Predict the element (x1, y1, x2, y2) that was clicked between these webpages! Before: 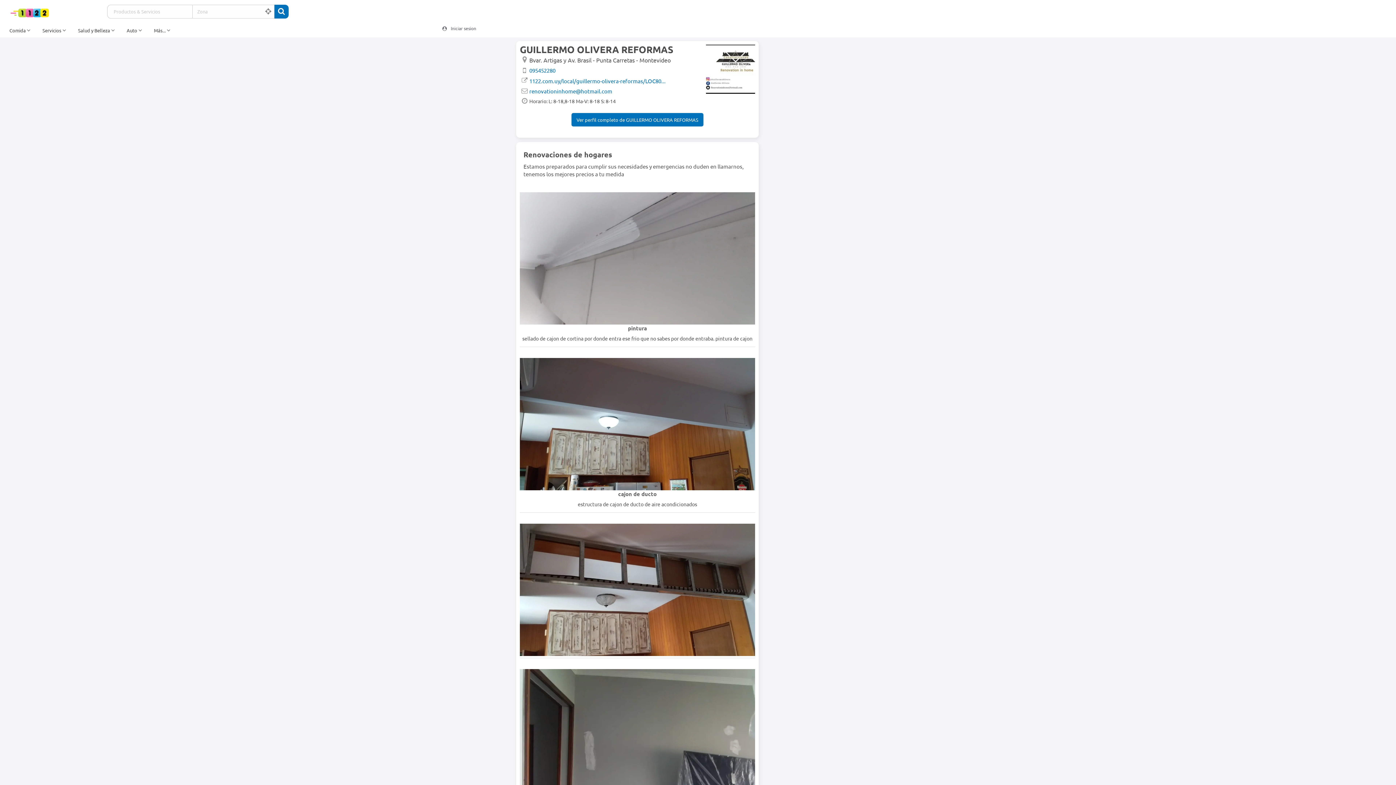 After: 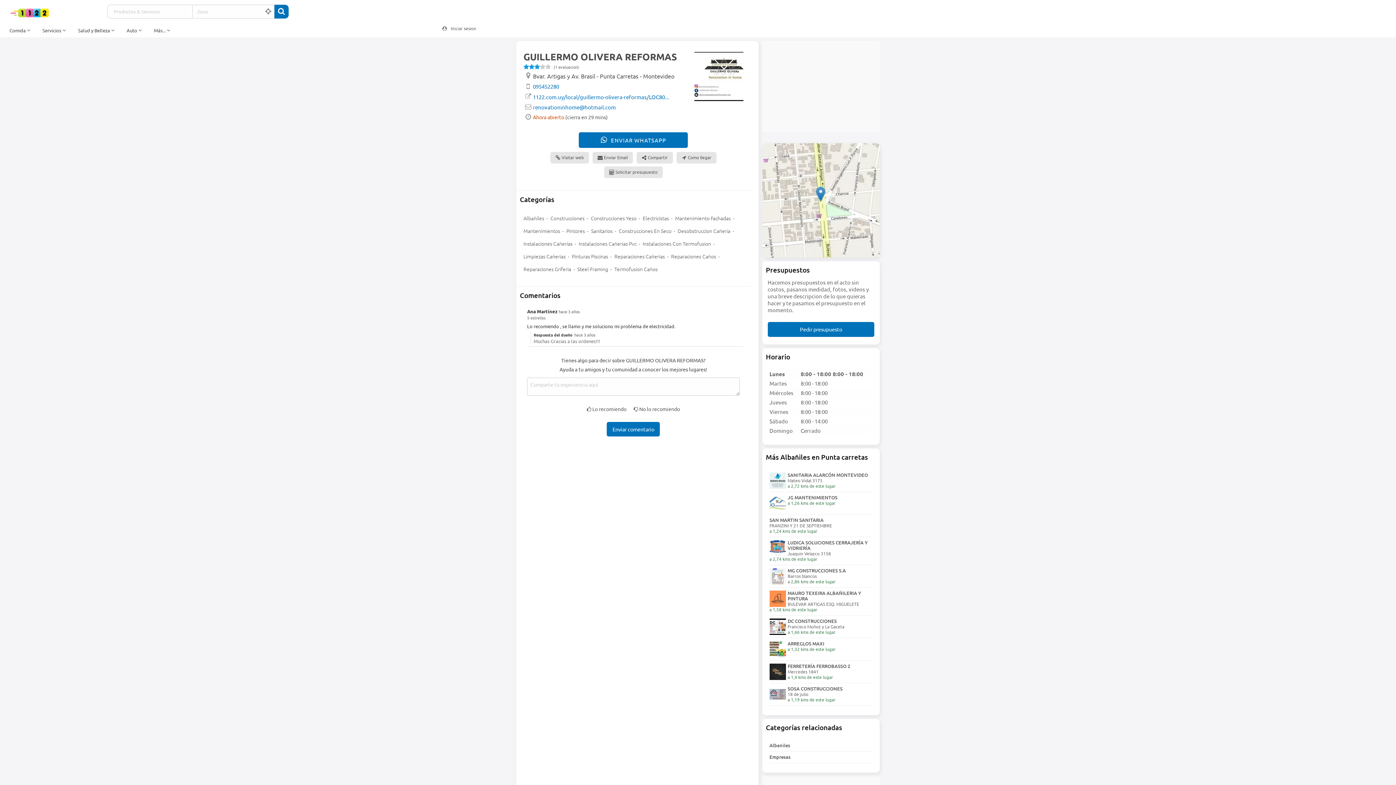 Action: label: Ver perfil completo de GUILLERMO OLIVERA REFORMAS bbox: (571, 113, 703, 126)